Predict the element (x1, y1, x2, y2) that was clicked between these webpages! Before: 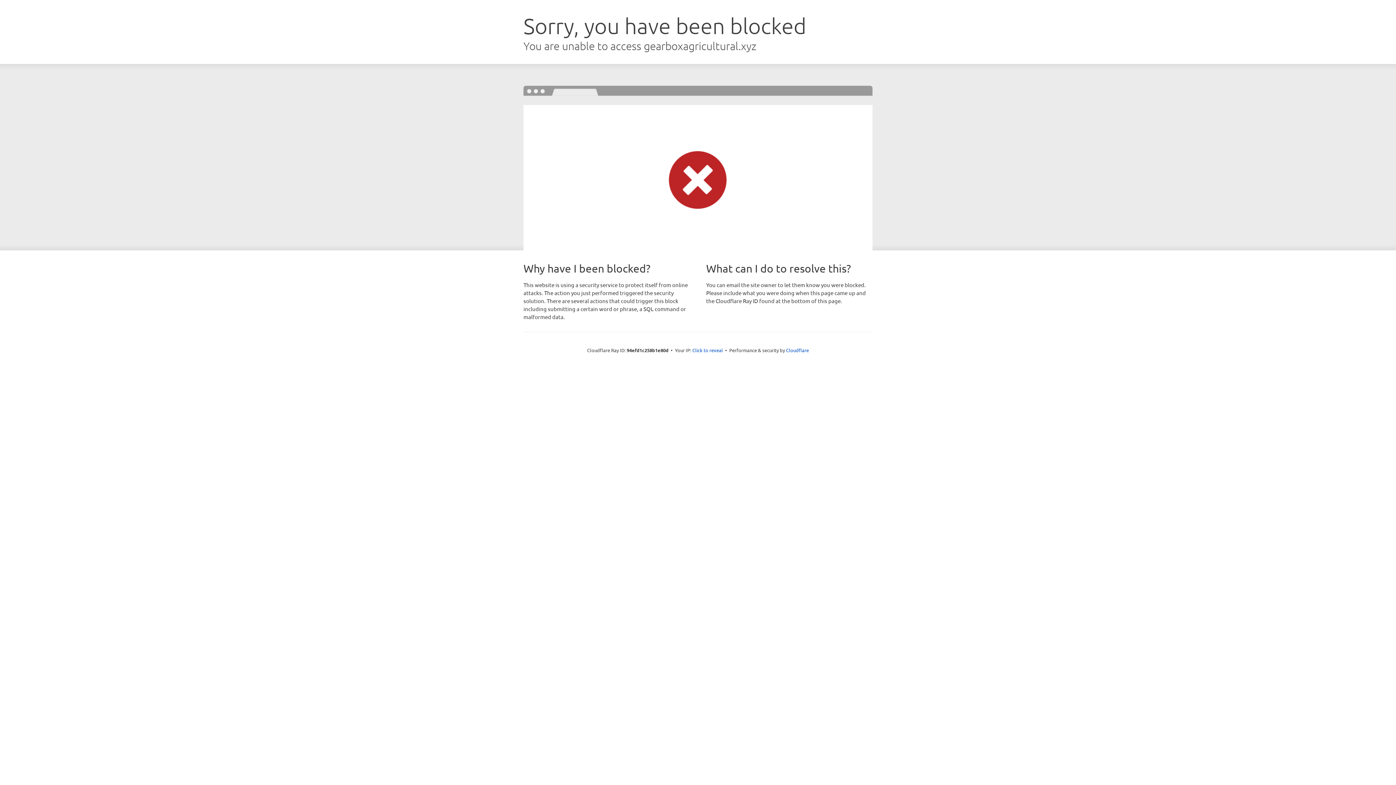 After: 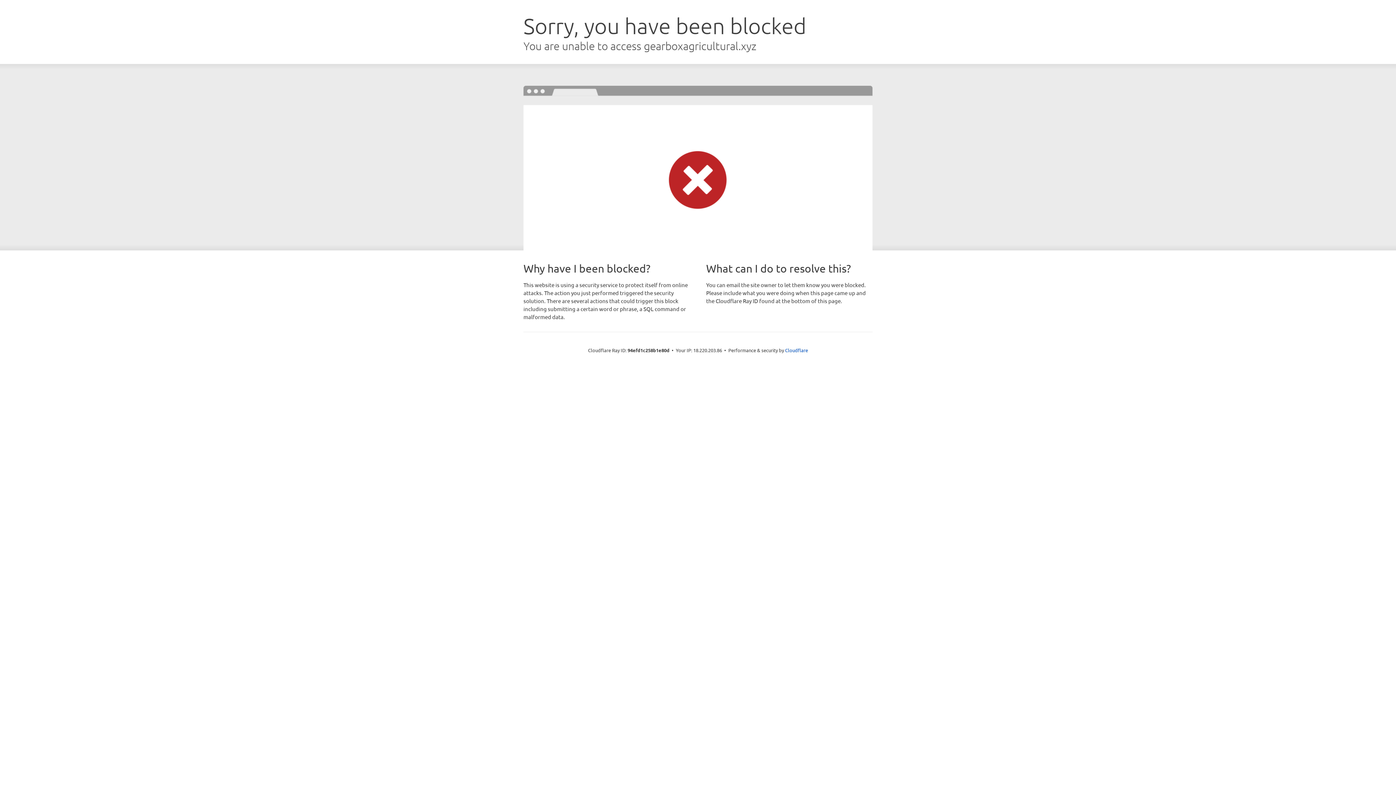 Action: label: Click to reveal bbox: (692, 346, 723, 353)